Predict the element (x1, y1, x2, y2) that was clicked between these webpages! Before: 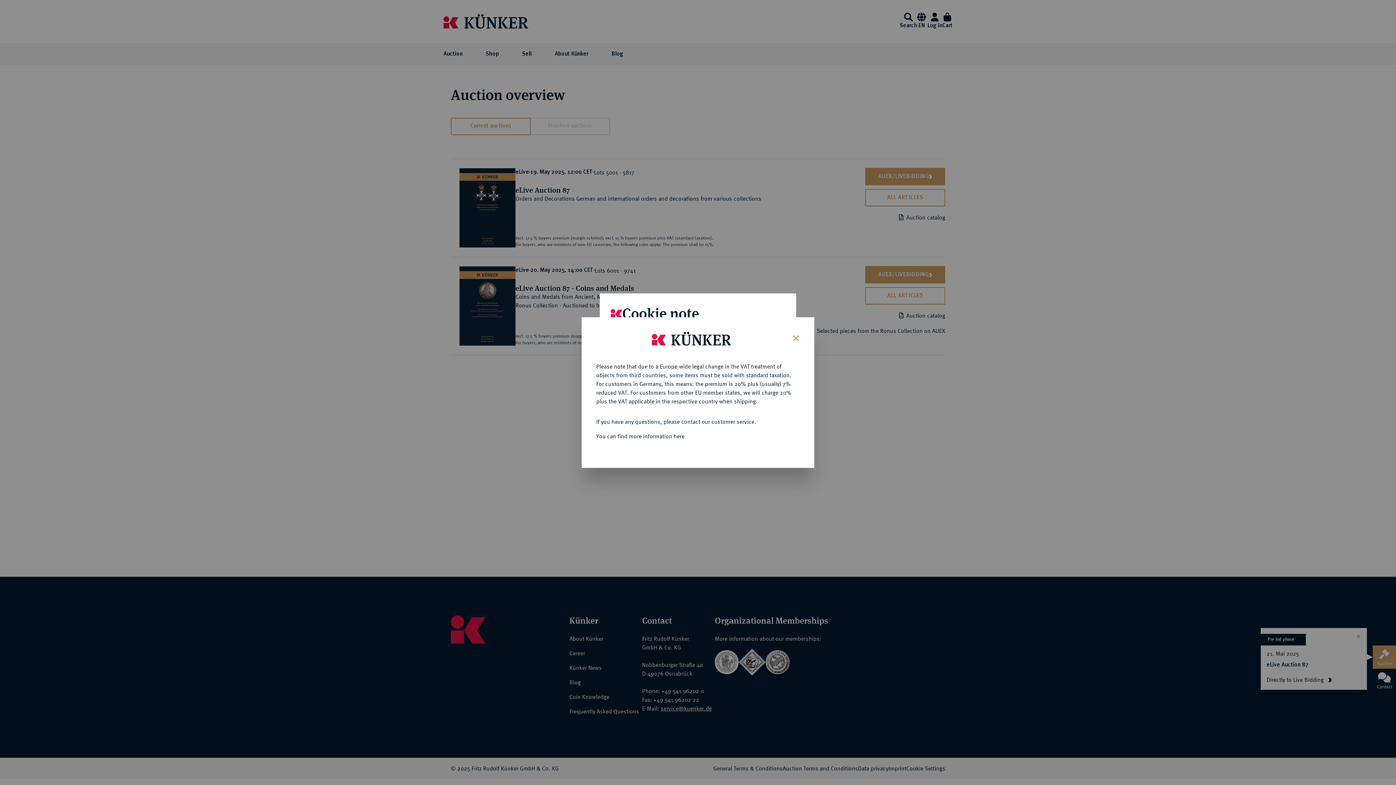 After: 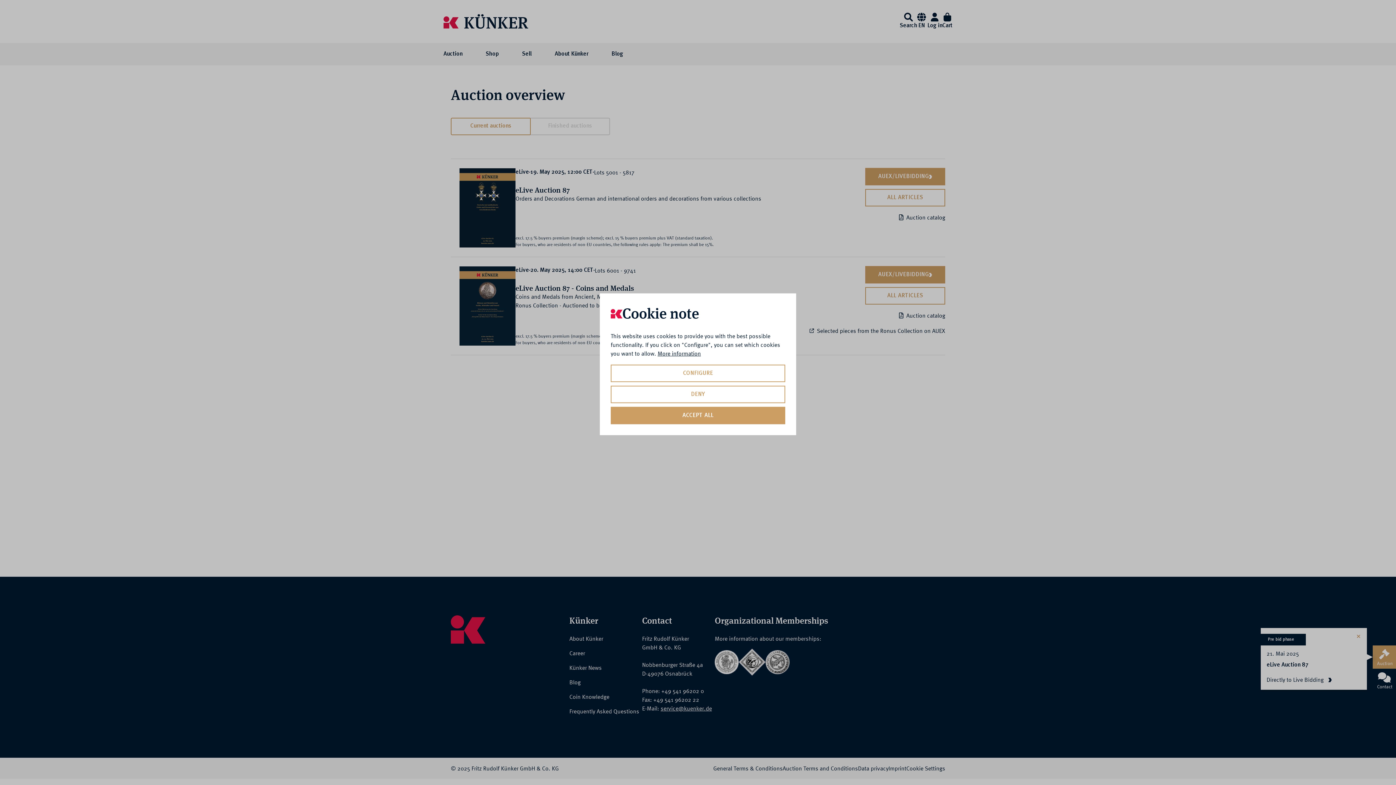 Action: label: Close bbox: (787, 328, 803, 346)